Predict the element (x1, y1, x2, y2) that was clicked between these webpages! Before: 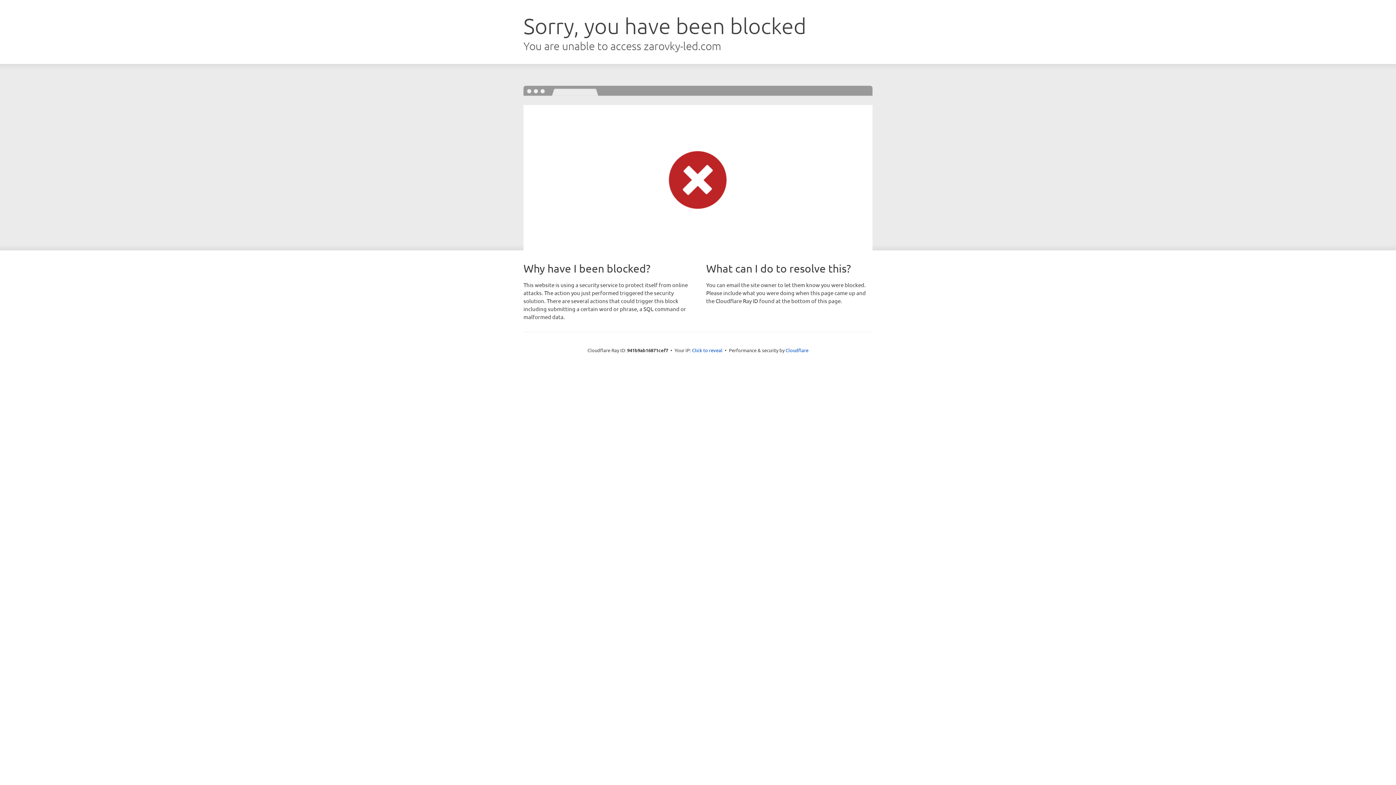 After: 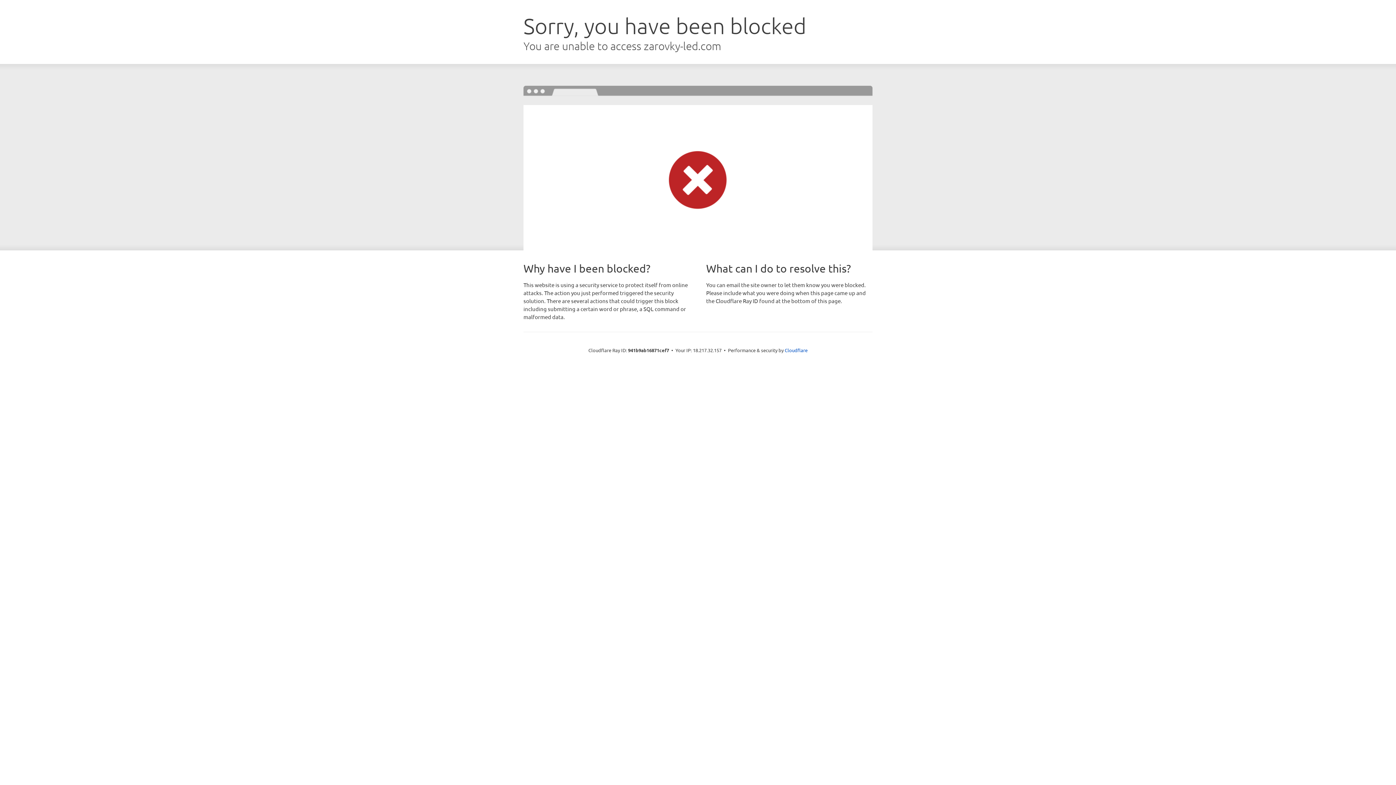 Action: label: Click to reveal bbox: (692, 346, 722, 353)